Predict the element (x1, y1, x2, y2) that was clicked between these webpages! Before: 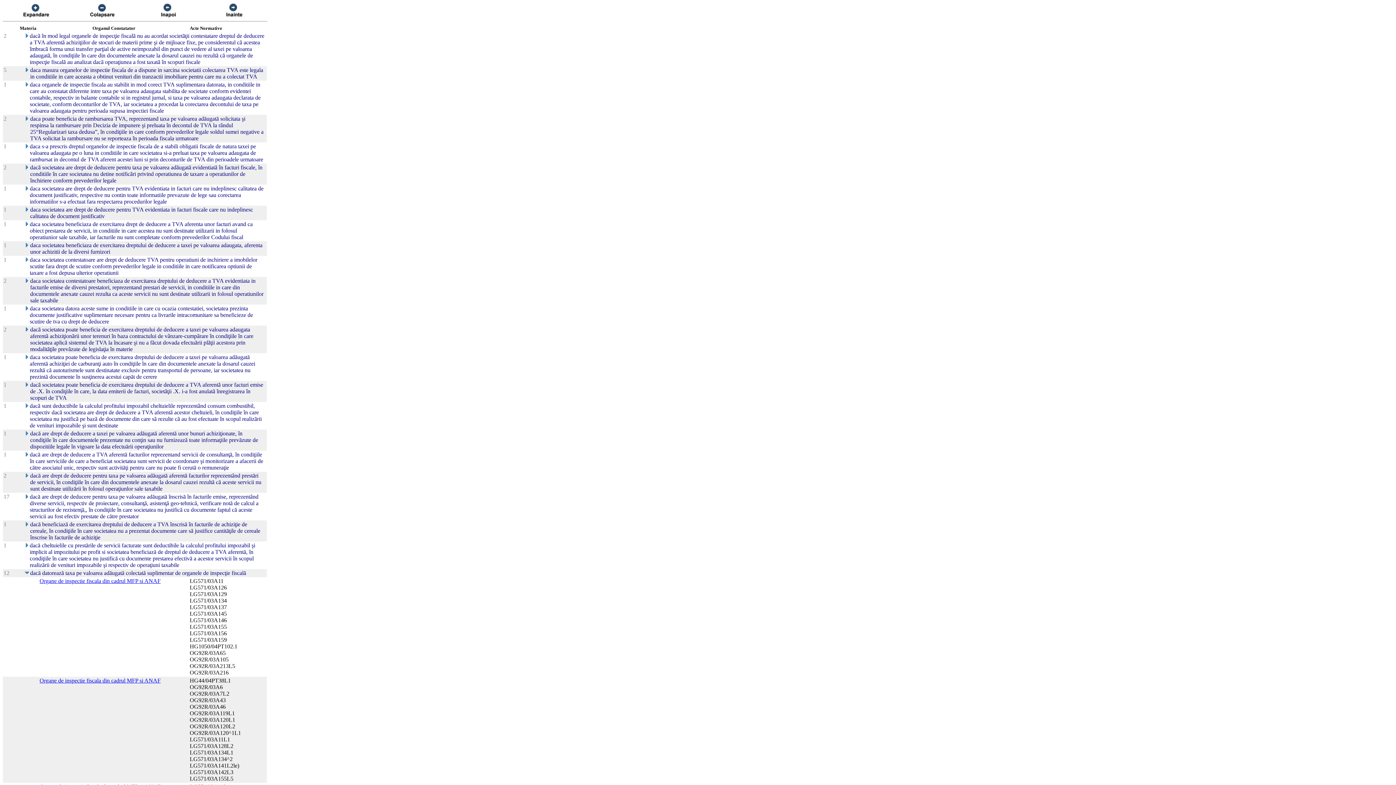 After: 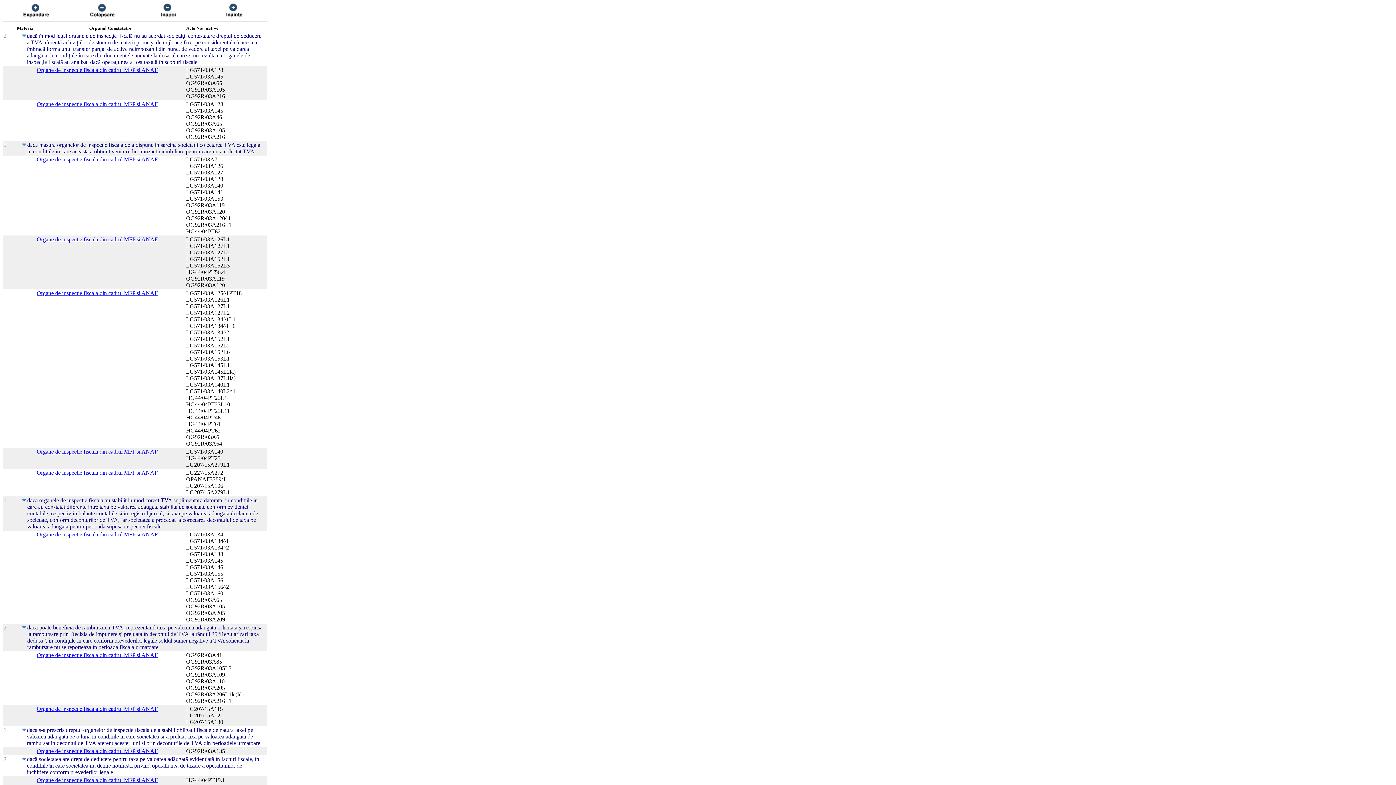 Action: bbox: (18, 13, 53, 19)